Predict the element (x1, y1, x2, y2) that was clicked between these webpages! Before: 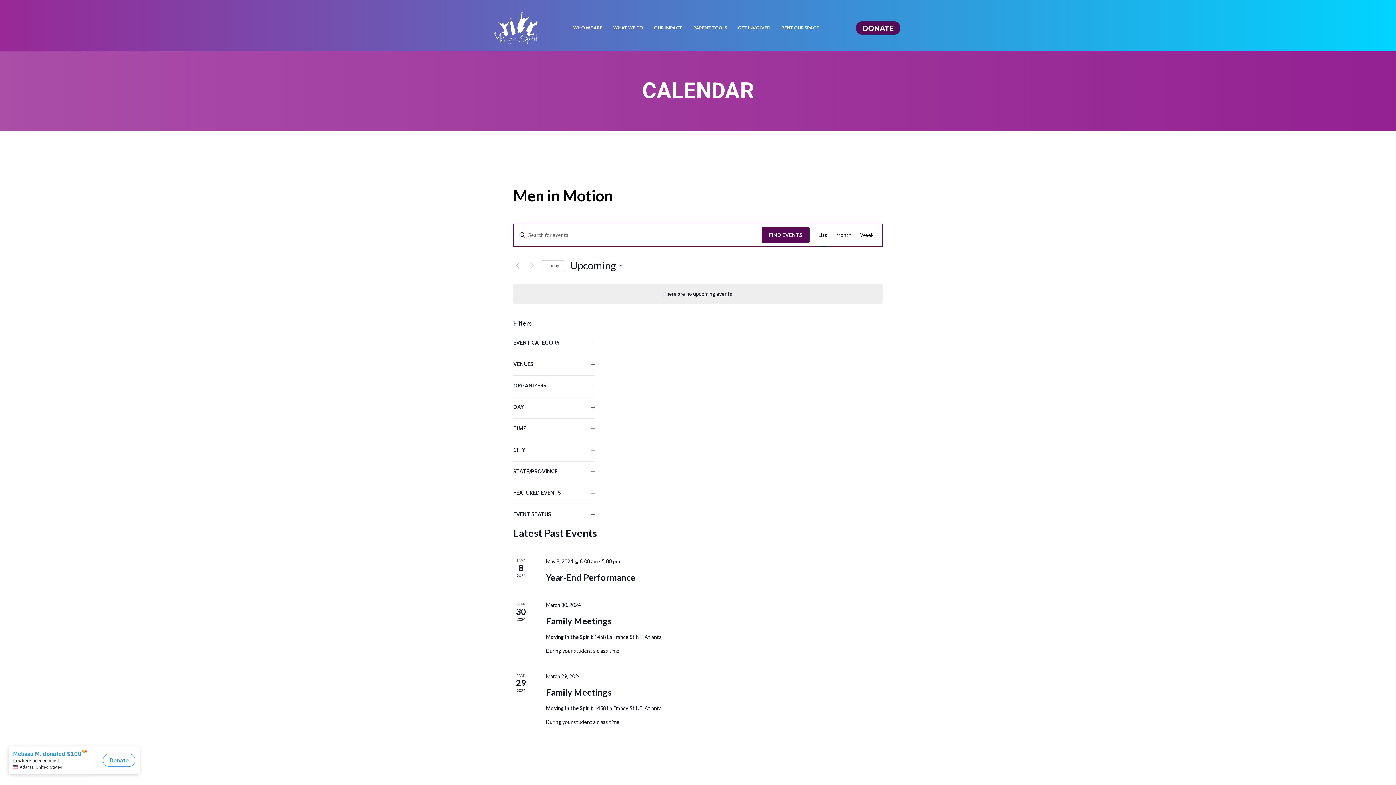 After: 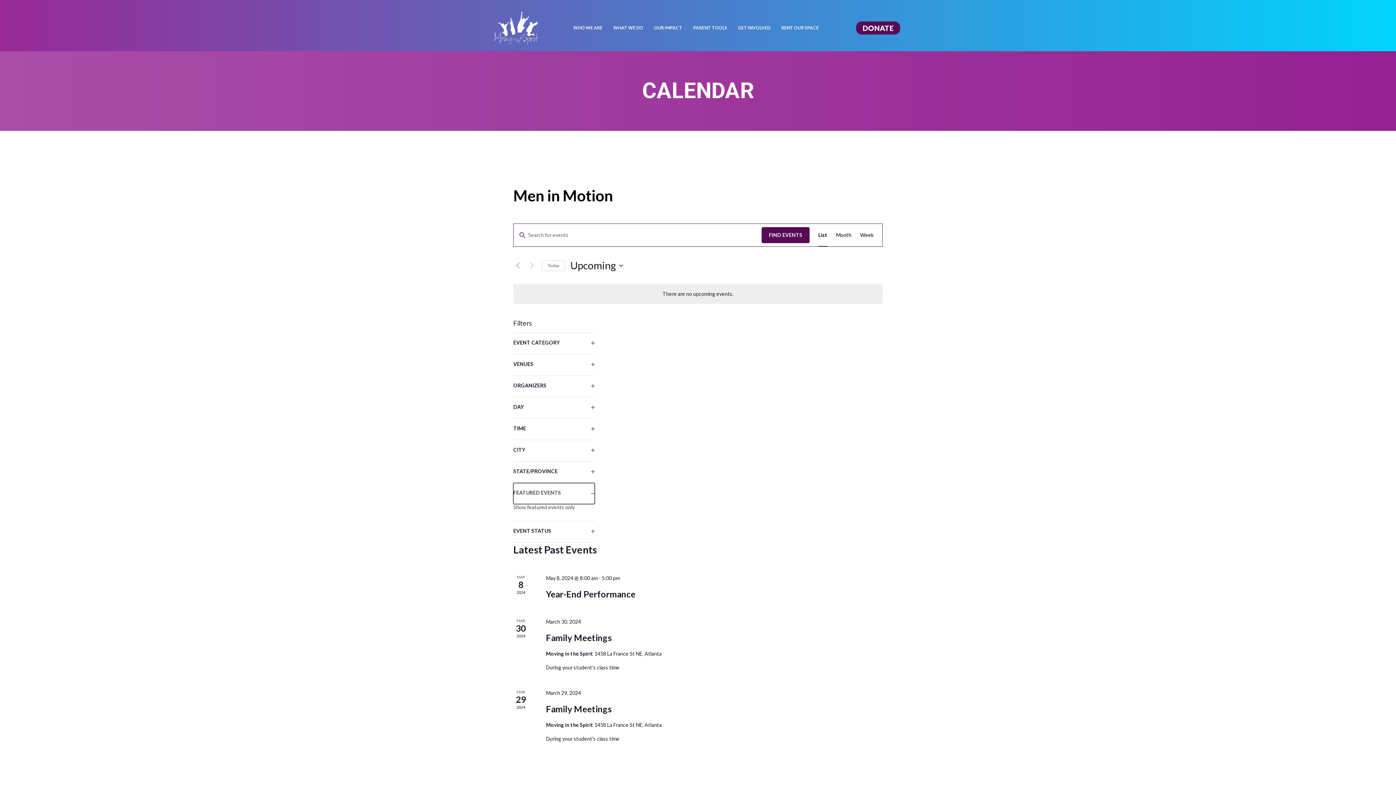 Action: bbox: (513, 483, 594, 504) label: FEATURED EVENTS
OPEN FILTER